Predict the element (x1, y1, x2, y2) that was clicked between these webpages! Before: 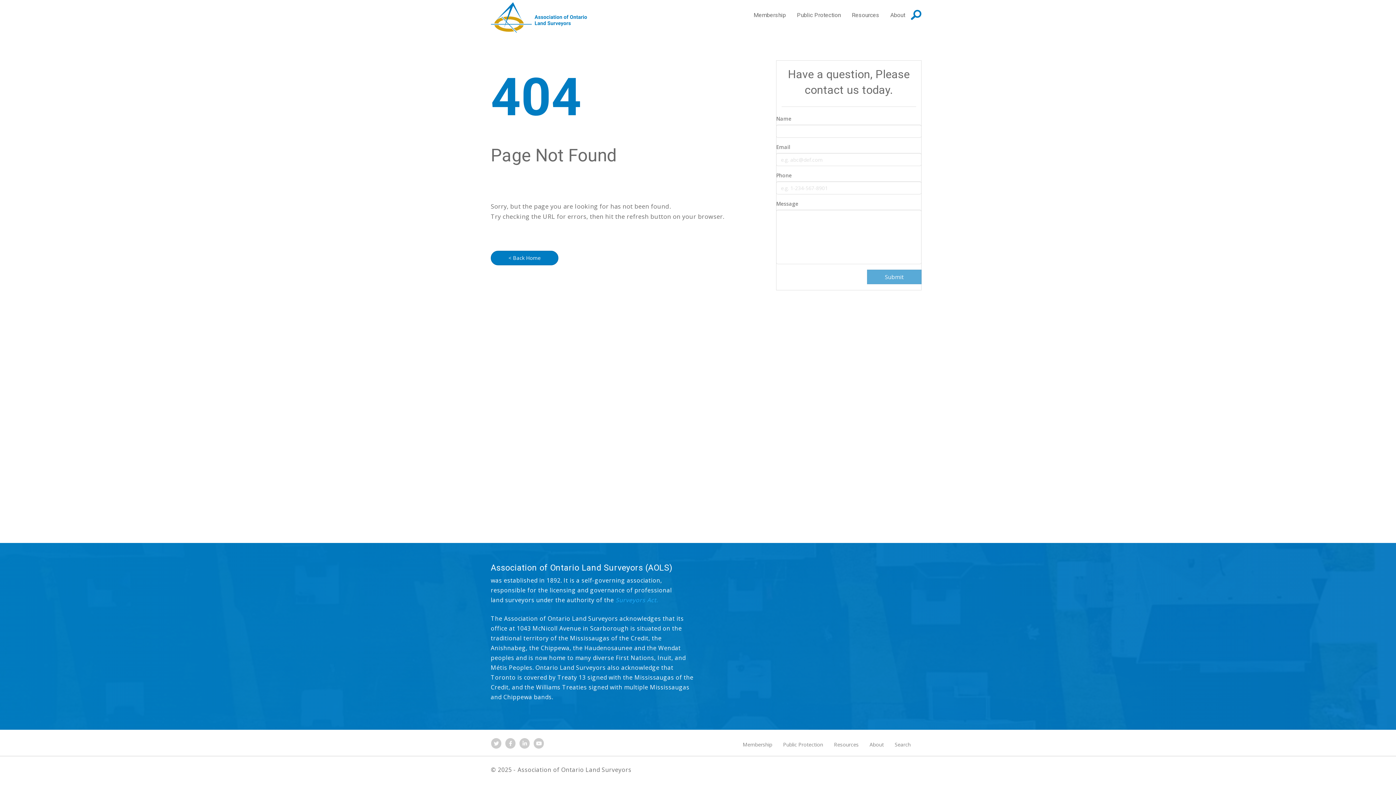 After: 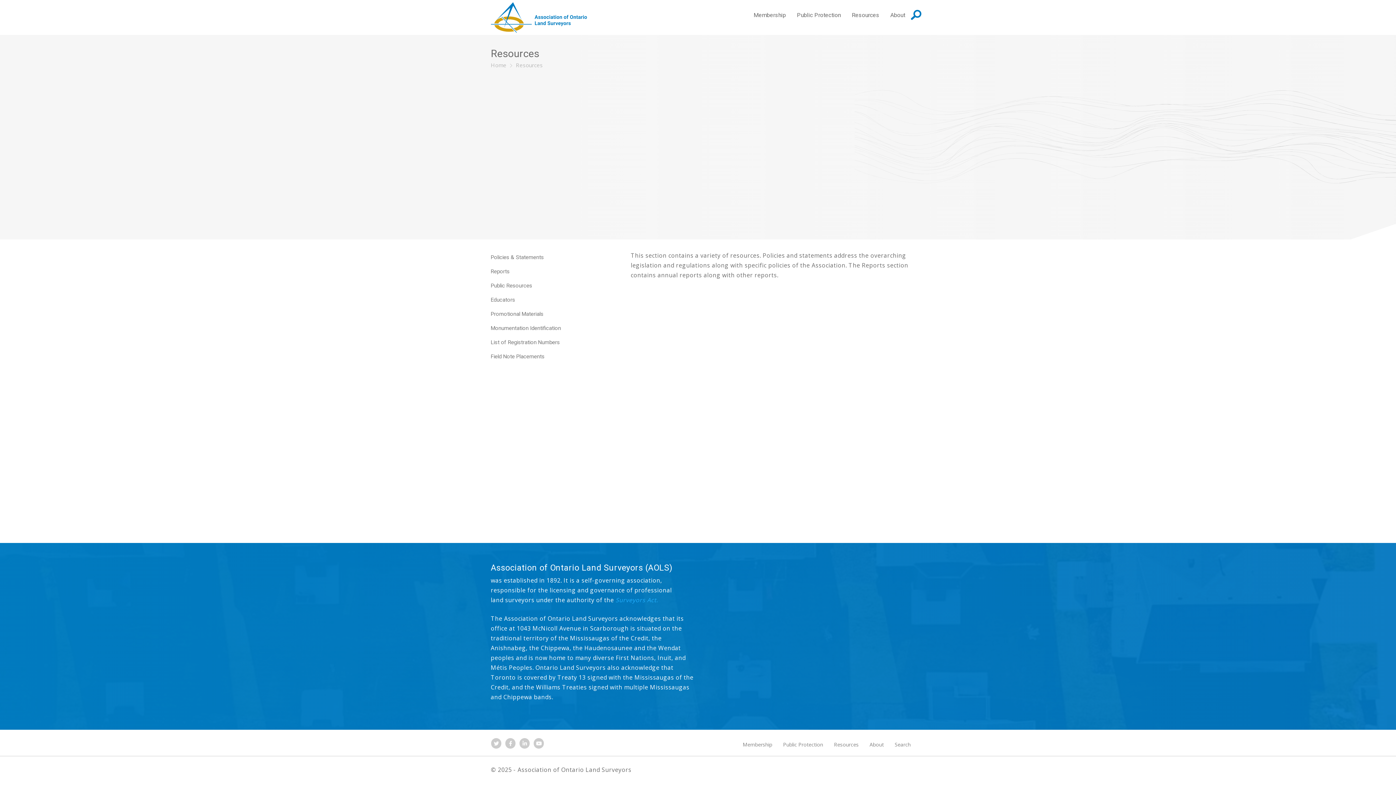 Action: bbox: (828, 737, 864, 753) label: Resources